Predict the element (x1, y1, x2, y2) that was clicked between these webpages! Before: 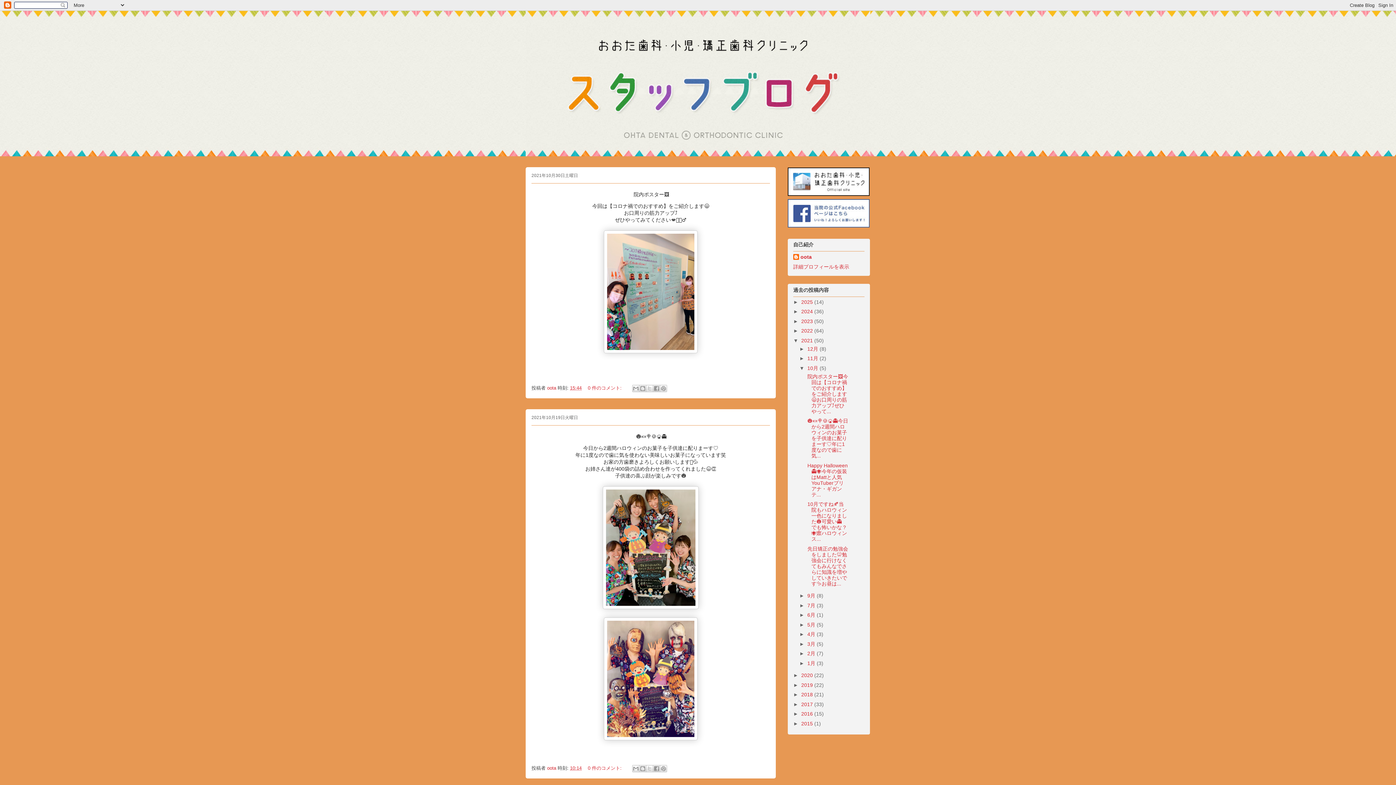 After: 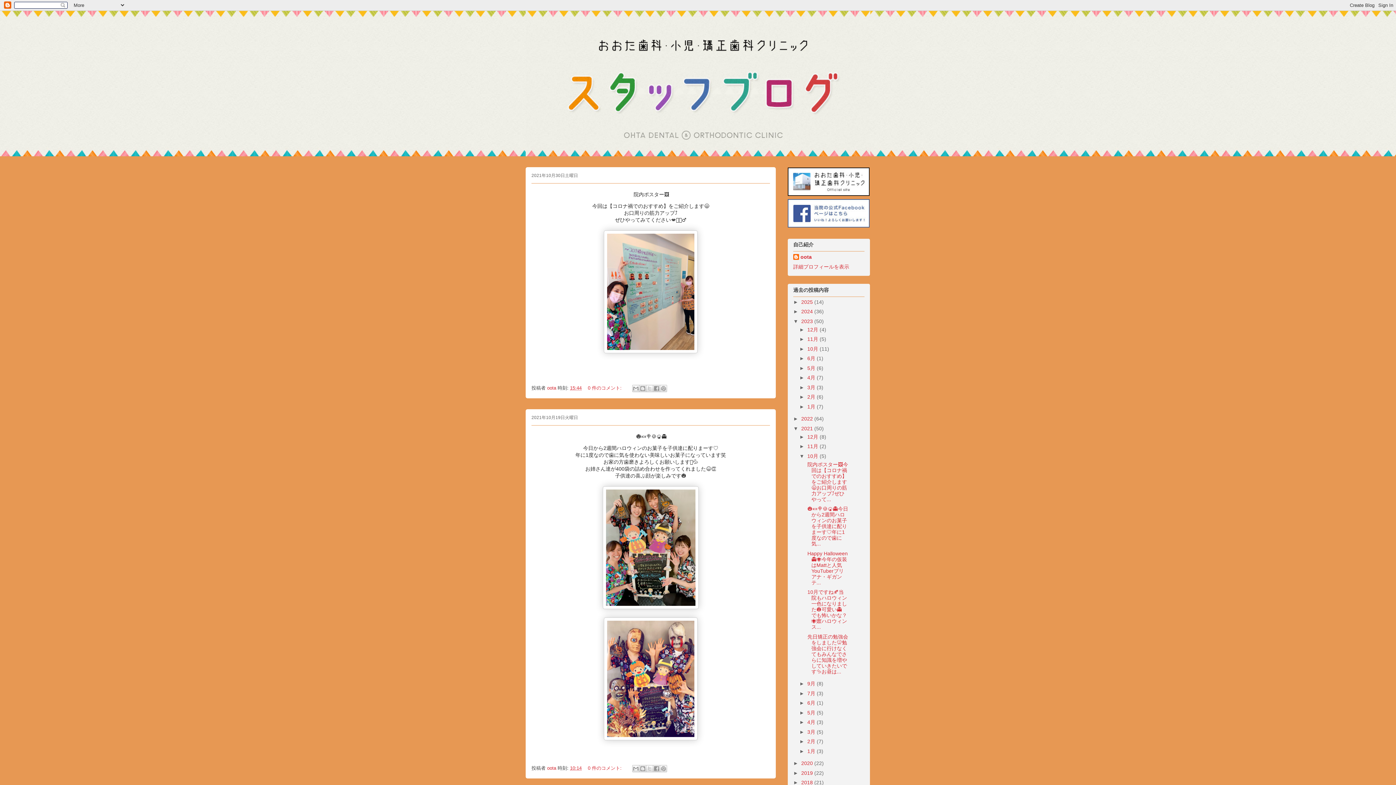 Action: bbox: (793, 318, 801, 324) label: ►  